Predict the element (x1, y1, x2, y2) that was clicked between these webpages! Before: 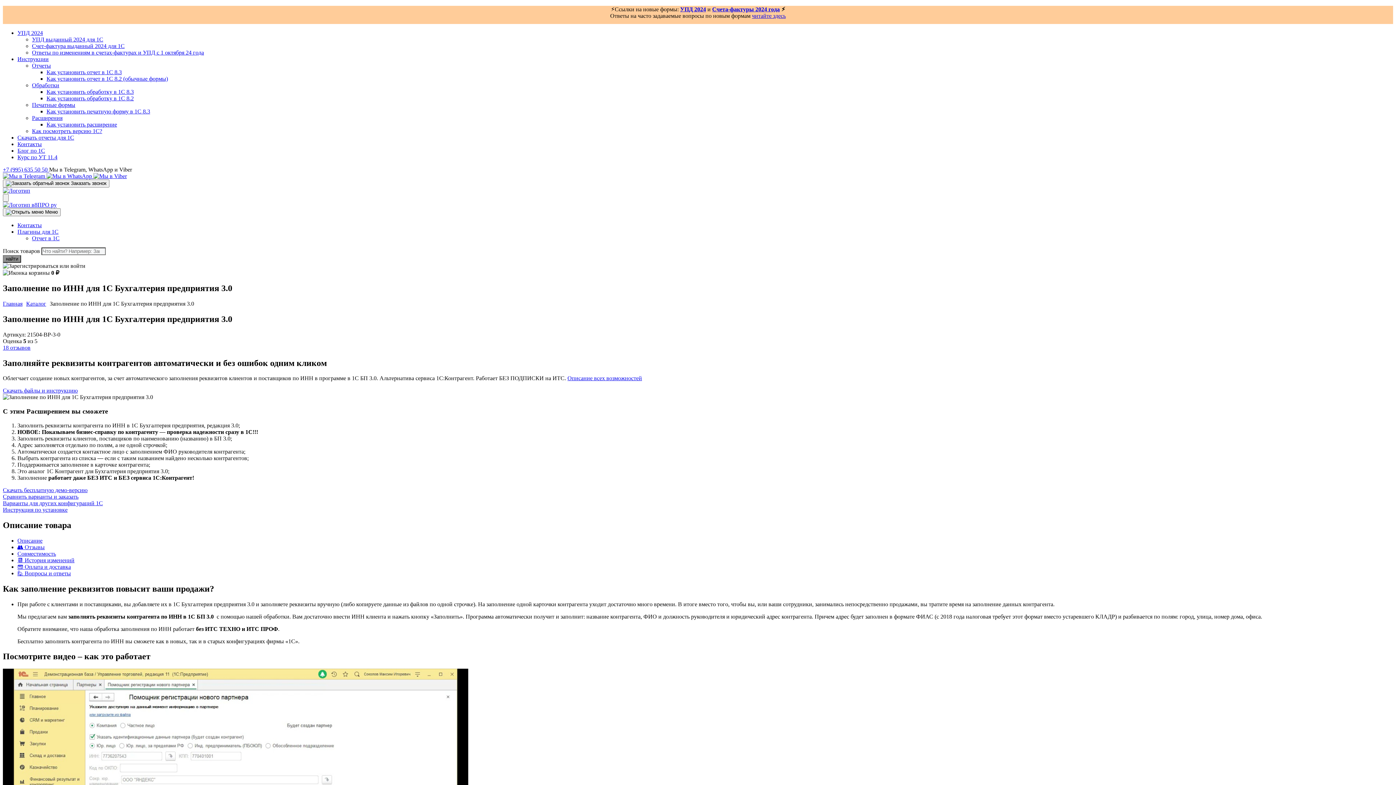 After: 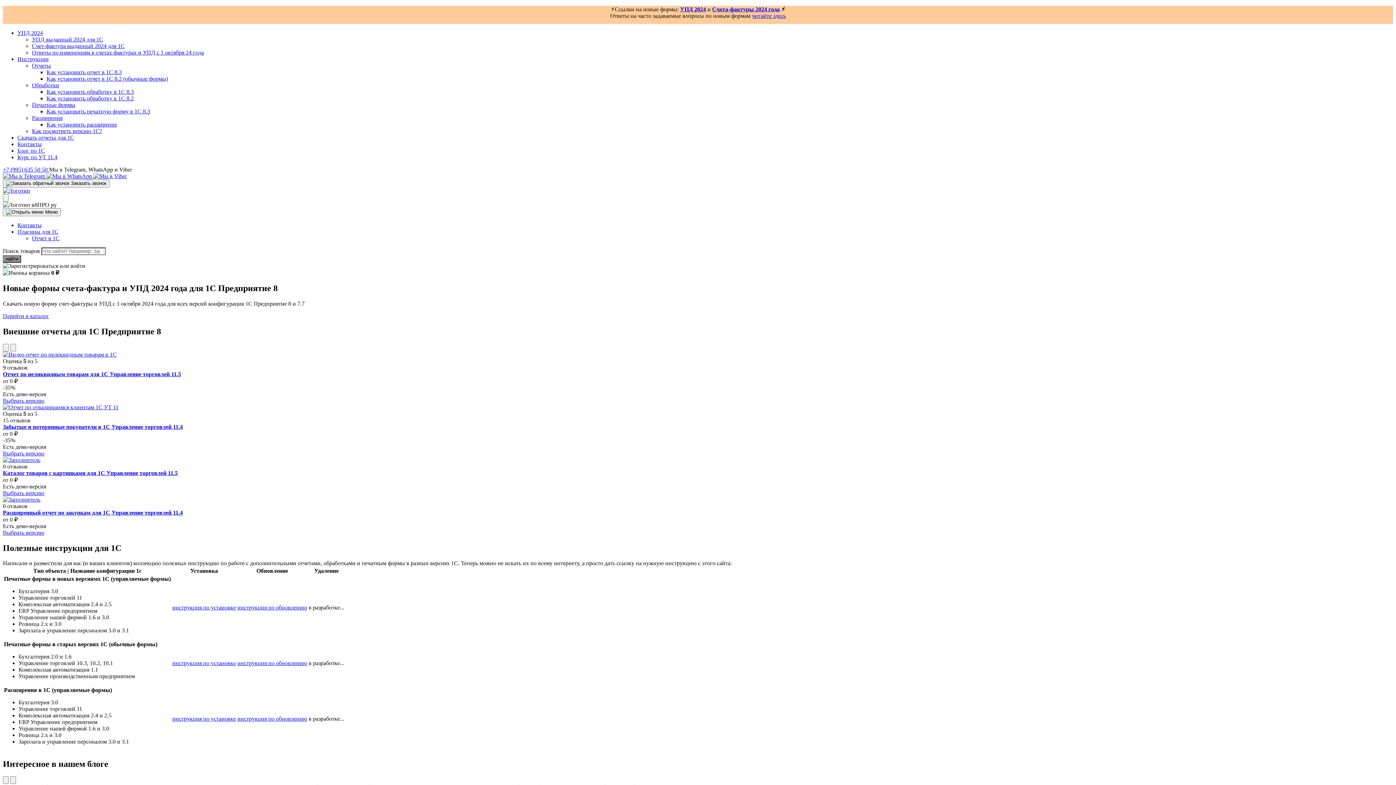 Action: bbox: (2, 187, 30, 193)